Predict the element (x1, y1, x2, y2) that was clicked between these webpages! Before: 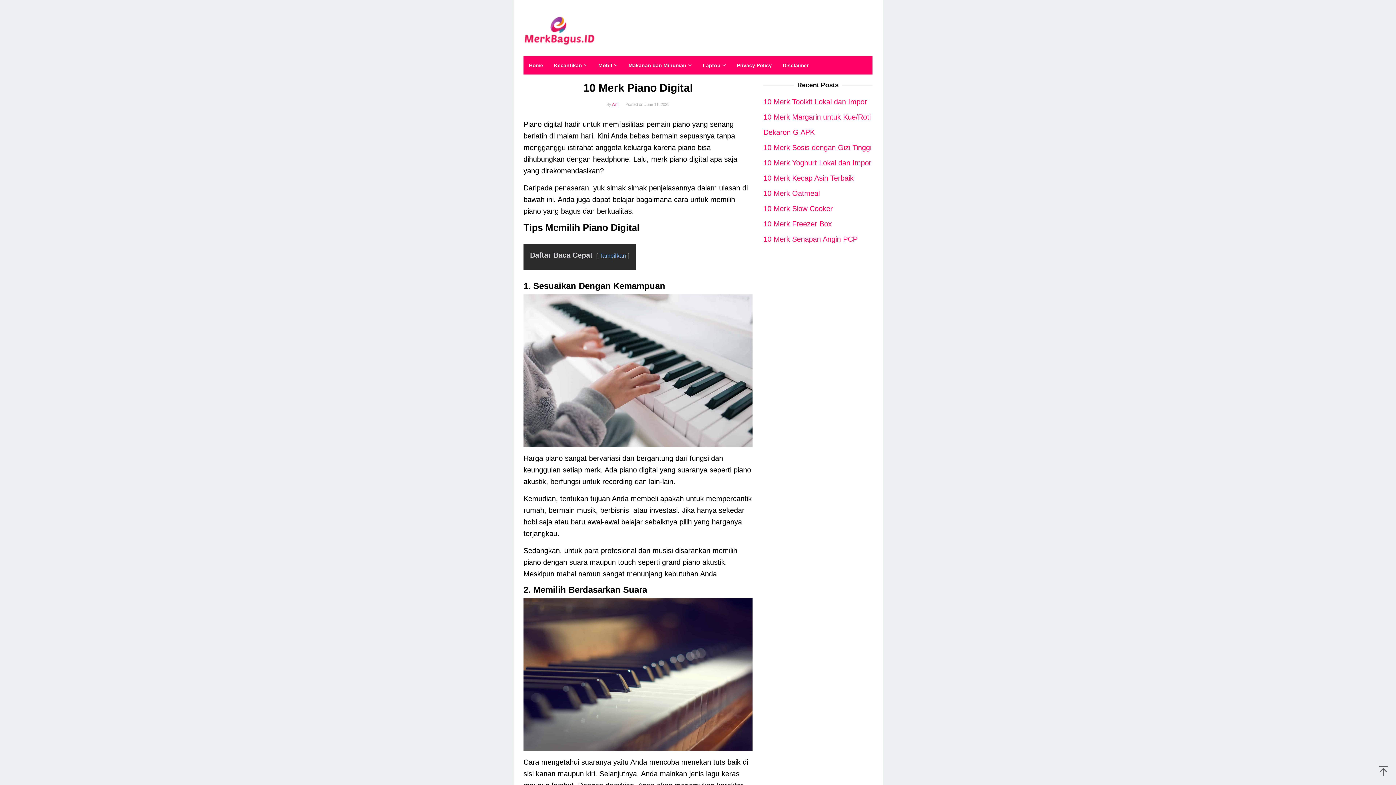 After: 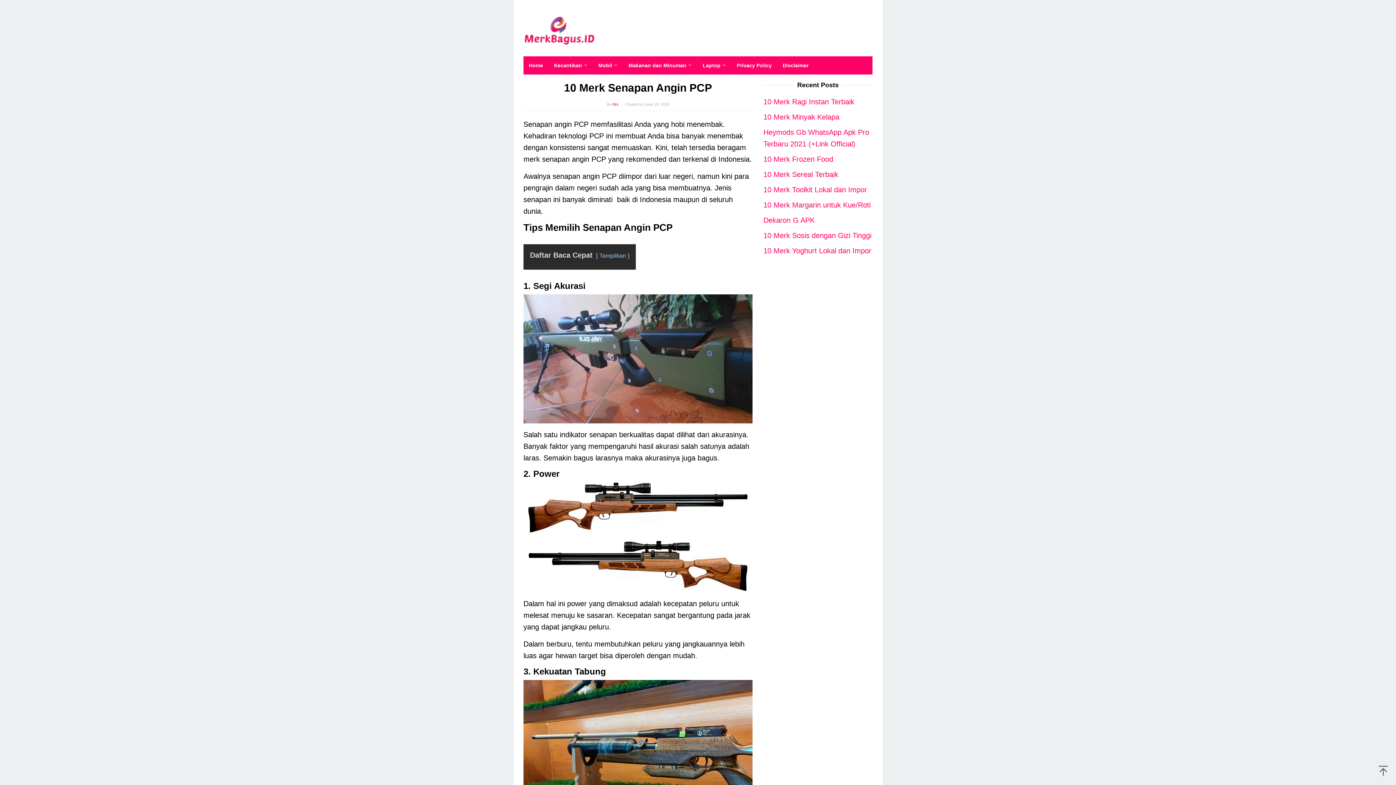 Action: bbox: (763, 235, 857, 243) label: 10 Merk Senapan Angin PCP